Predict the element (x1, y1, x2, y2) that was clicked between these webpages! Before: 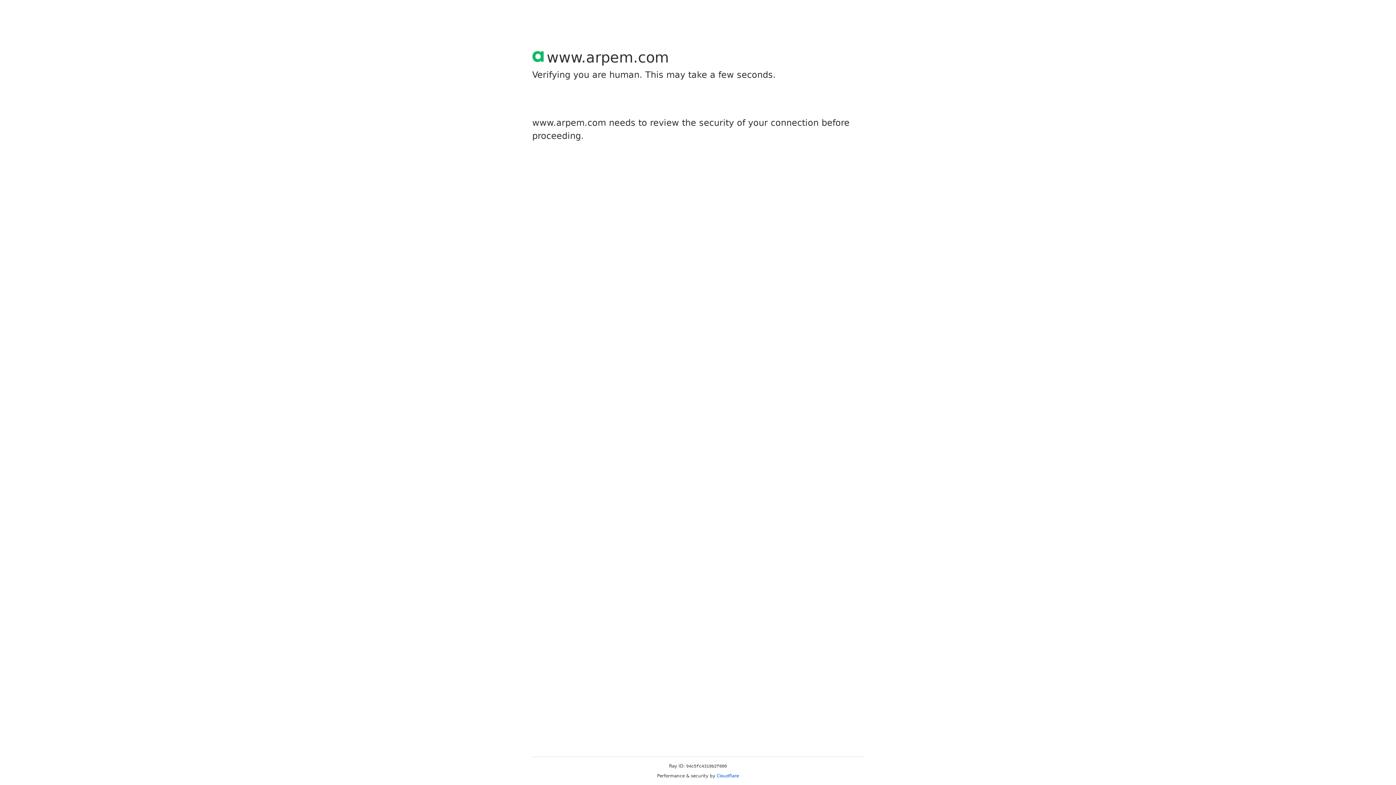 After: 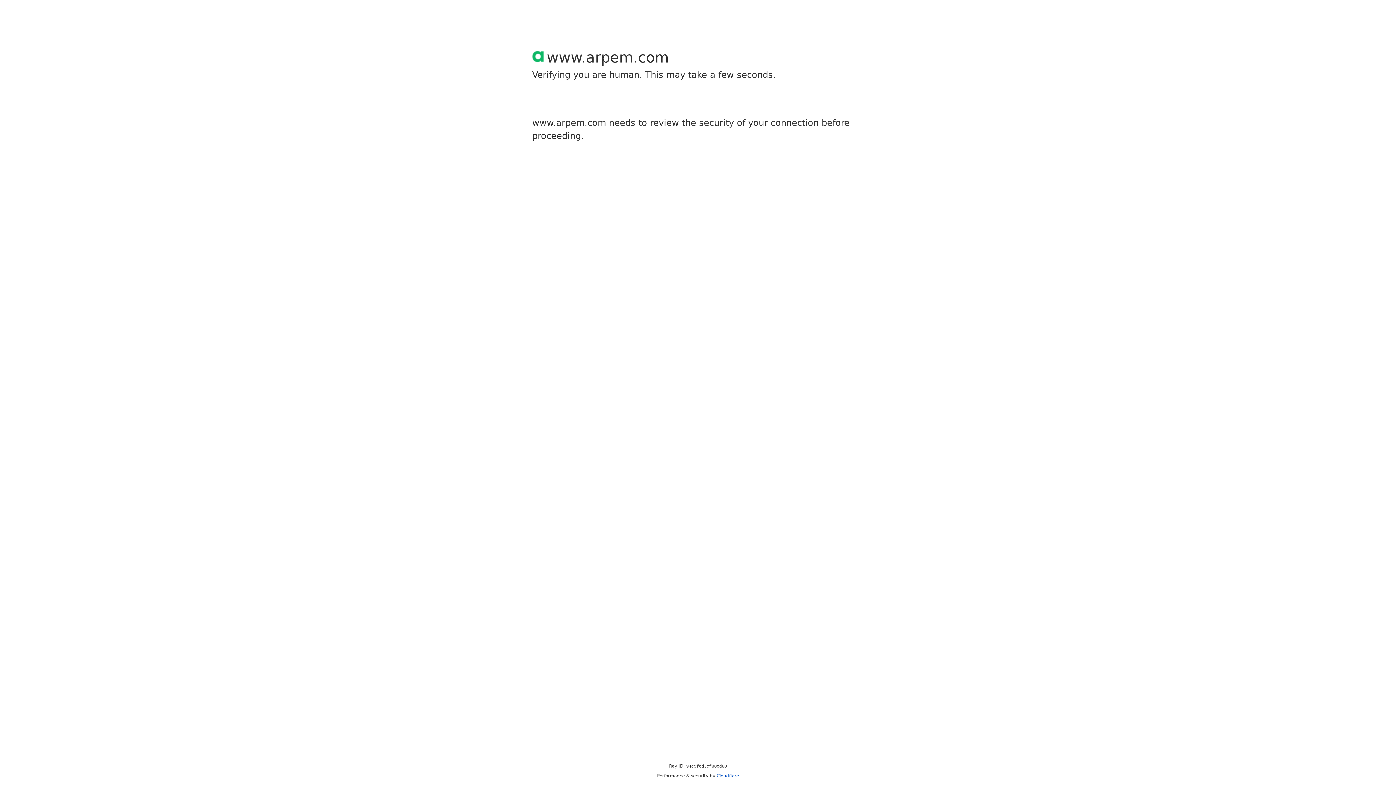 Action: label: Cloudflare bbox: (716, 773, 739, 778)